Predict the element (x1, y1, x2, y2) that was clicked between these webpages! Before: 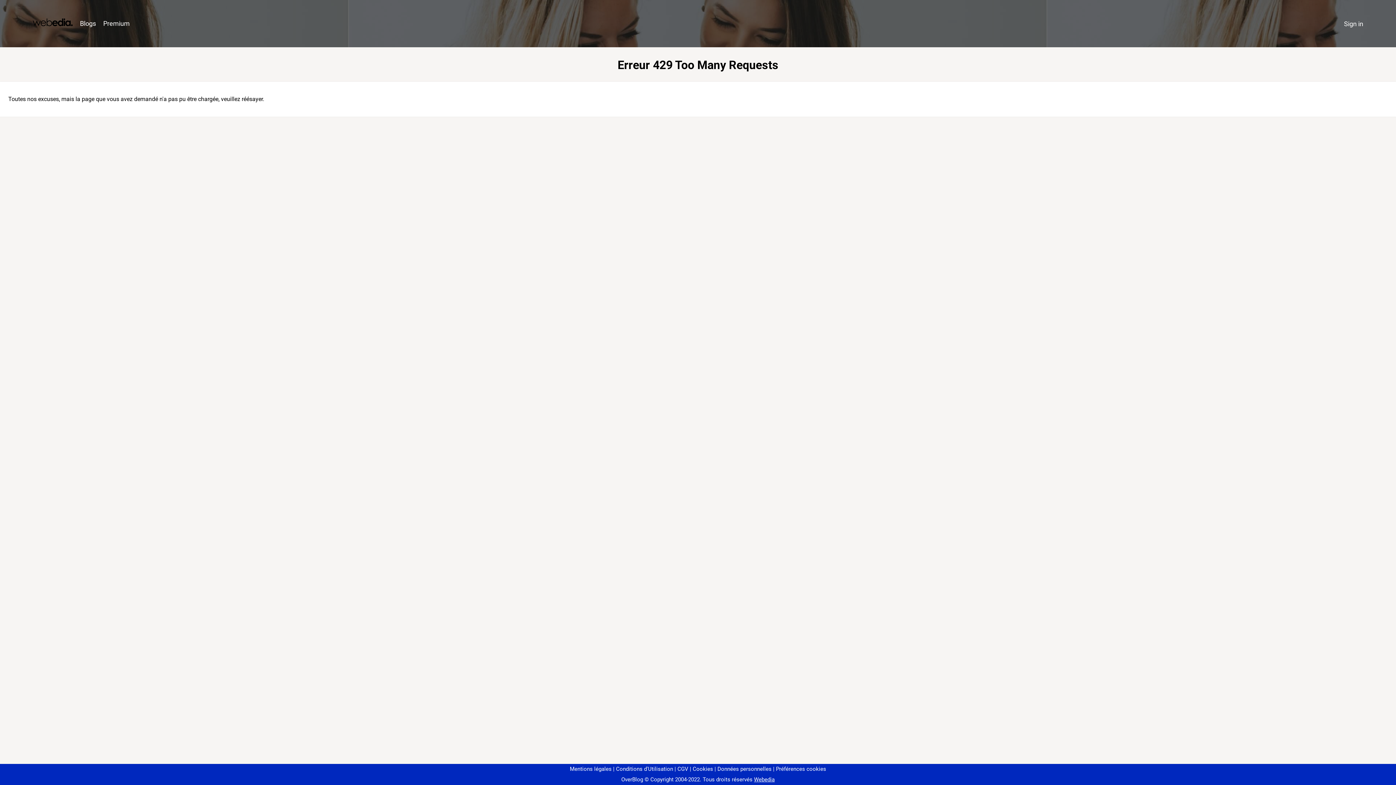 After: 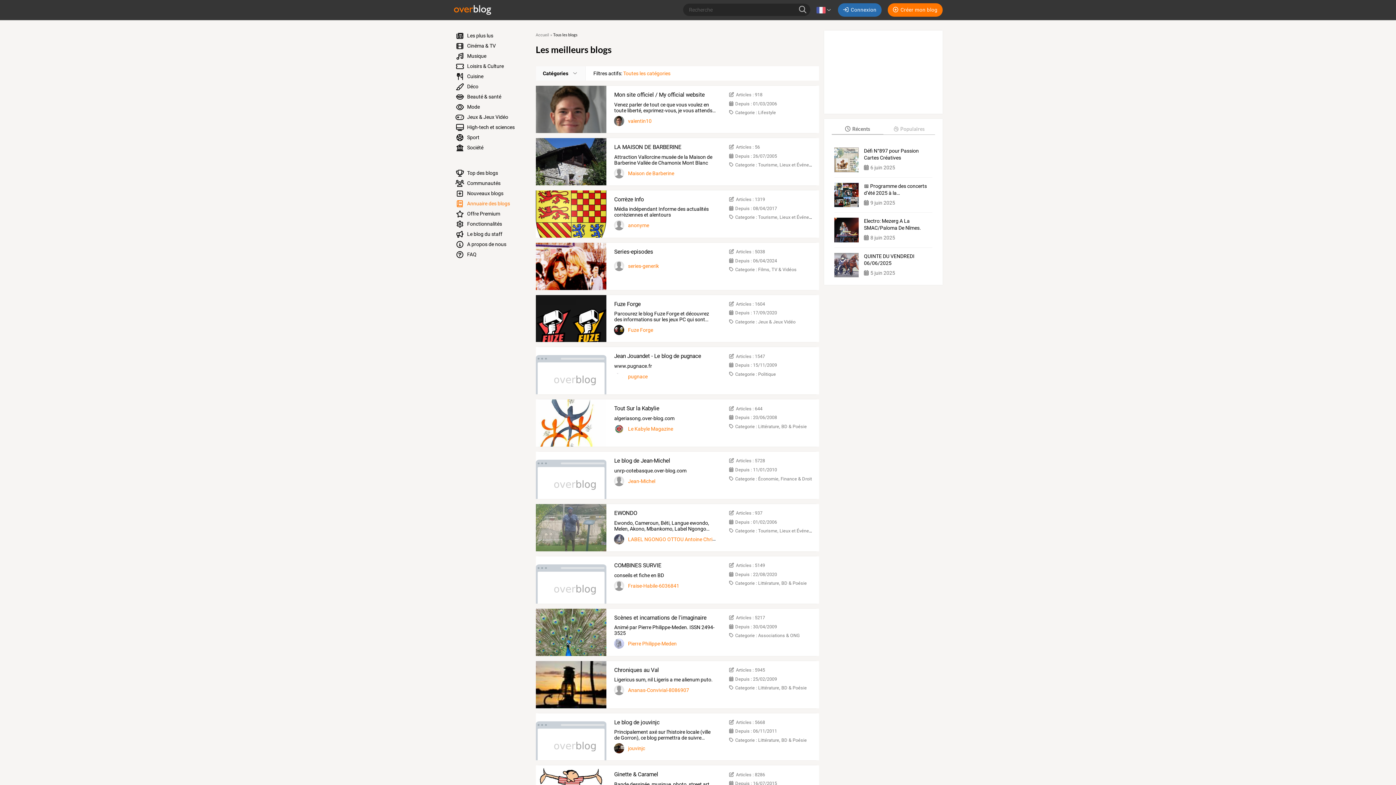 Action: label: Blogs bbox: (76, 16, 99, 31)